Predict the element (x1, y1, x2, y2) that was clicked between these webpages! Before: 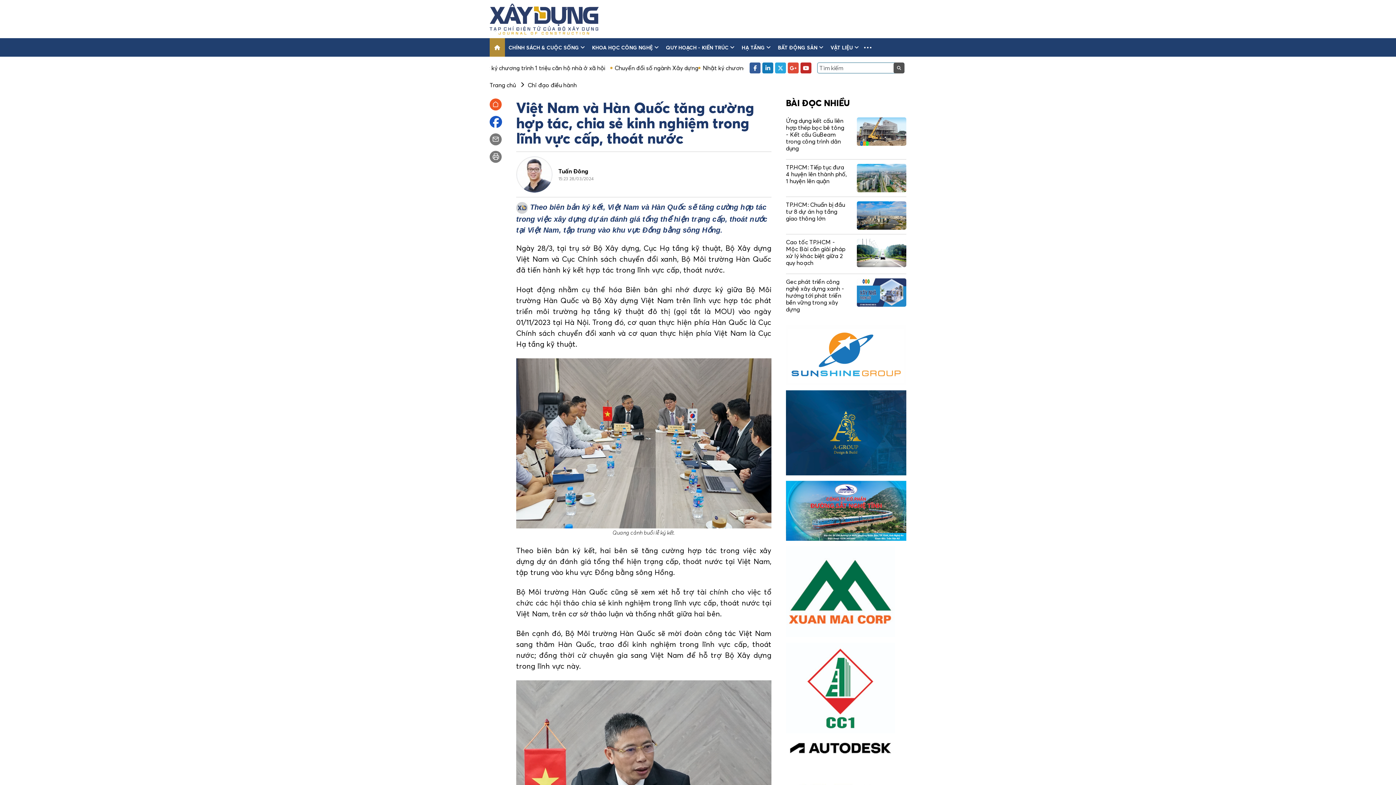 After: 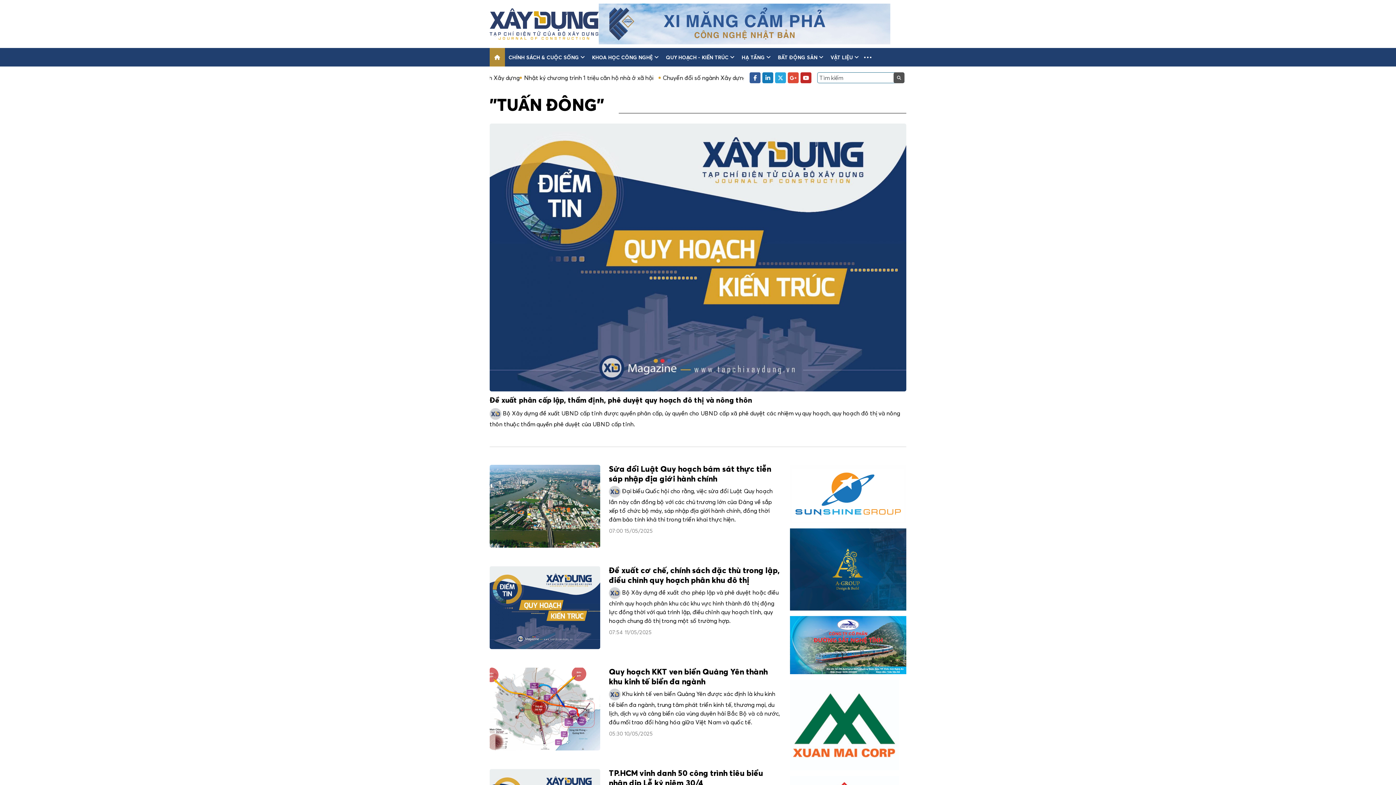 Action: bbox: (558, 167, 588, 174) label: Tuấn Đông